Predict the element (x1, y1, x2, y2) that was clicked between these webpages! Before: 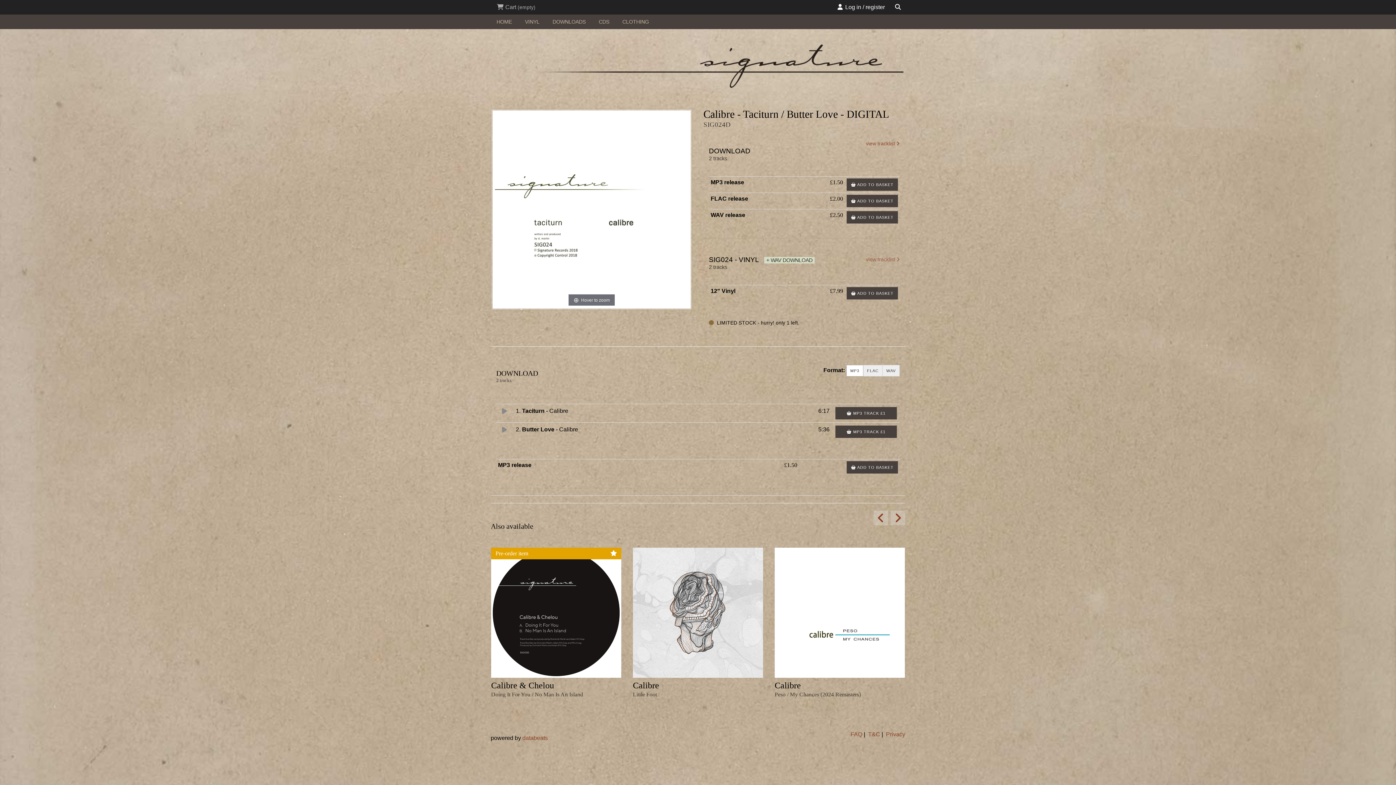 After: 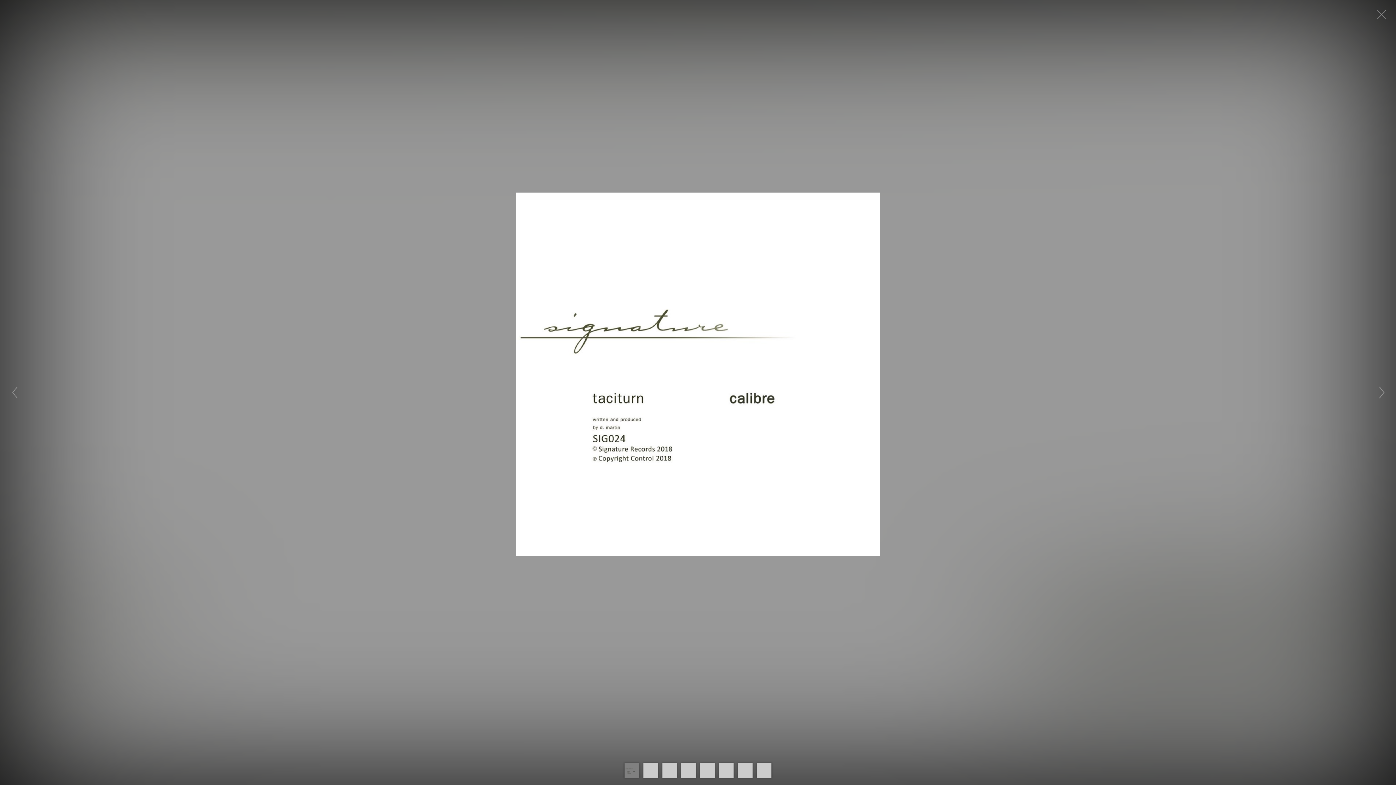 Action: label: Hover to zoom bbox: (490, 108, 692, 310)